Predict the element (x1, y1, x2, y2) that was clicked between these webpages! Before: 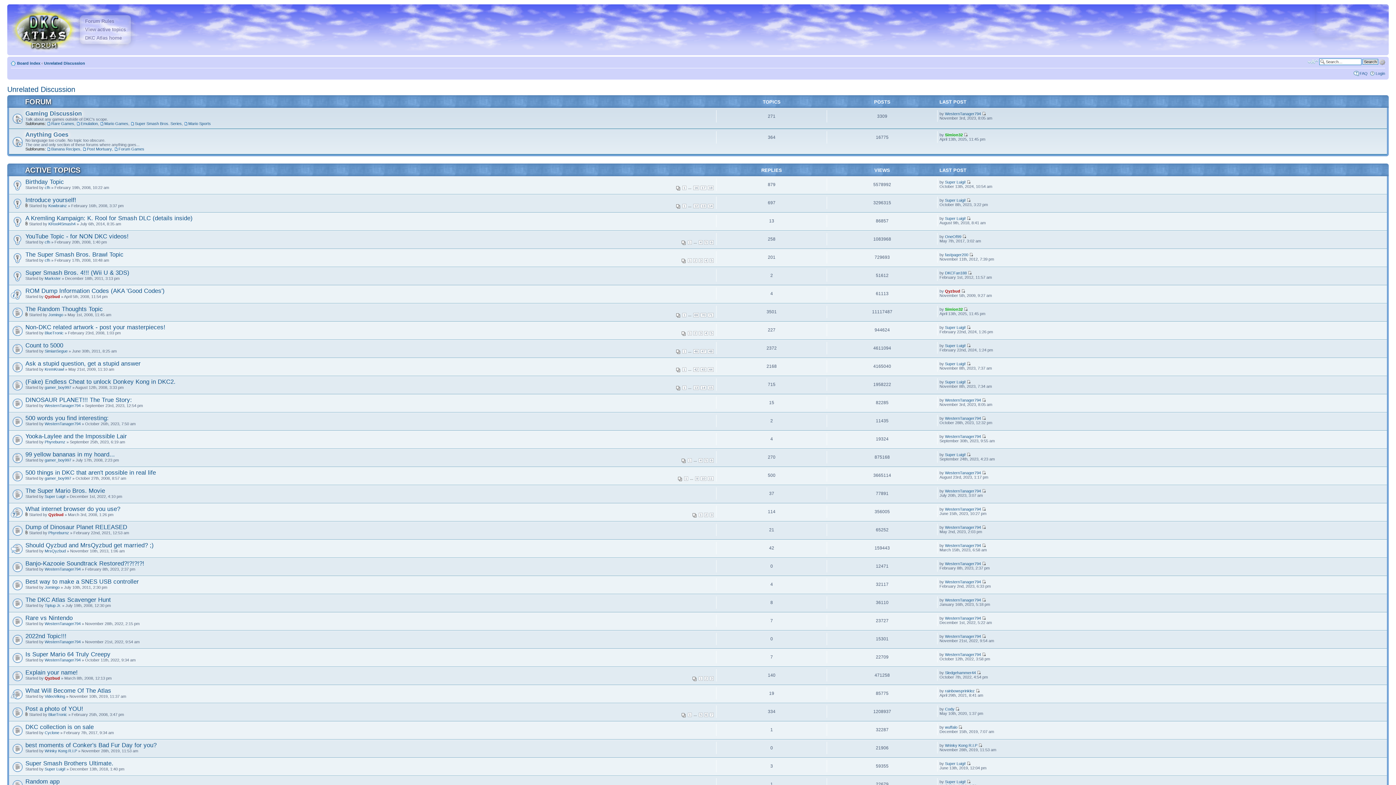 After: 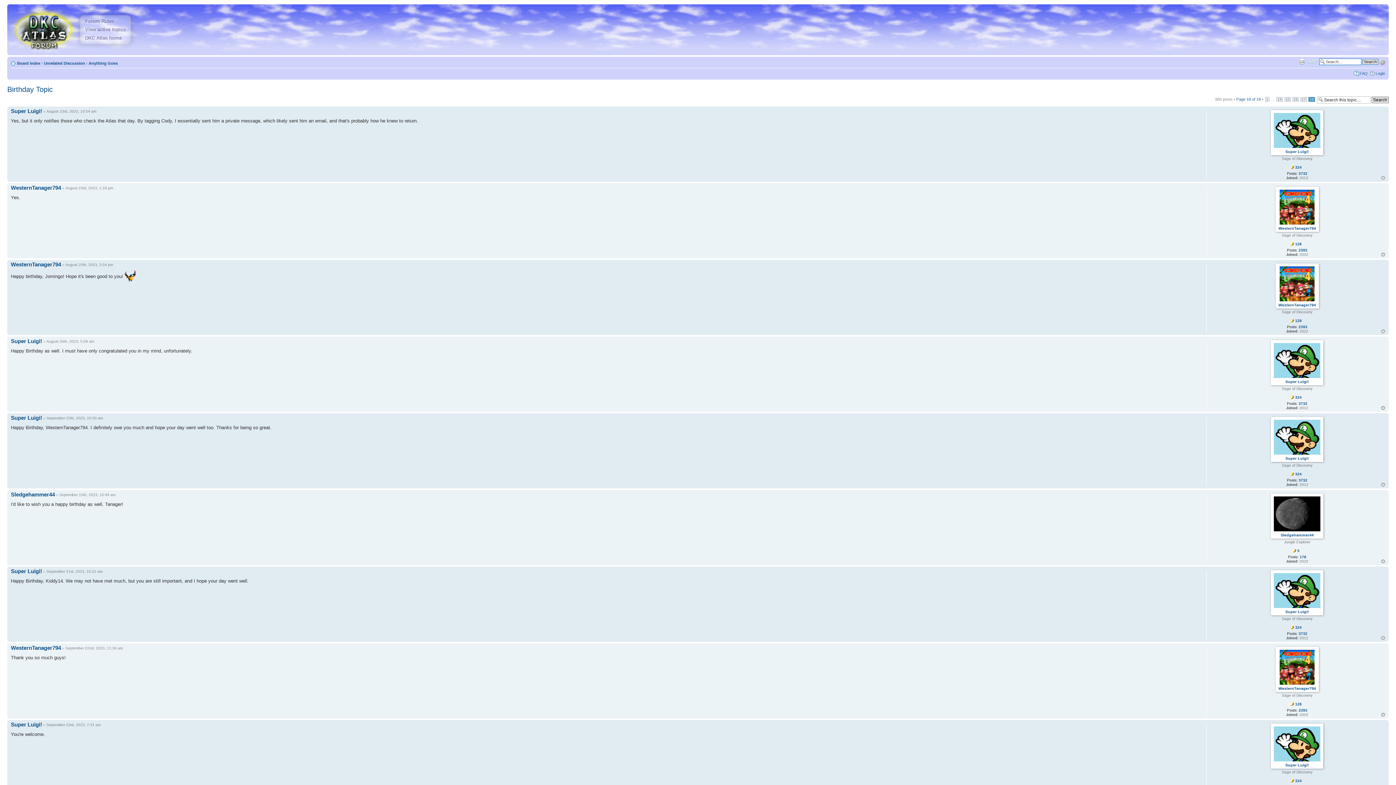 Action: label: 18 bbox: (708, 185, 713, 190)